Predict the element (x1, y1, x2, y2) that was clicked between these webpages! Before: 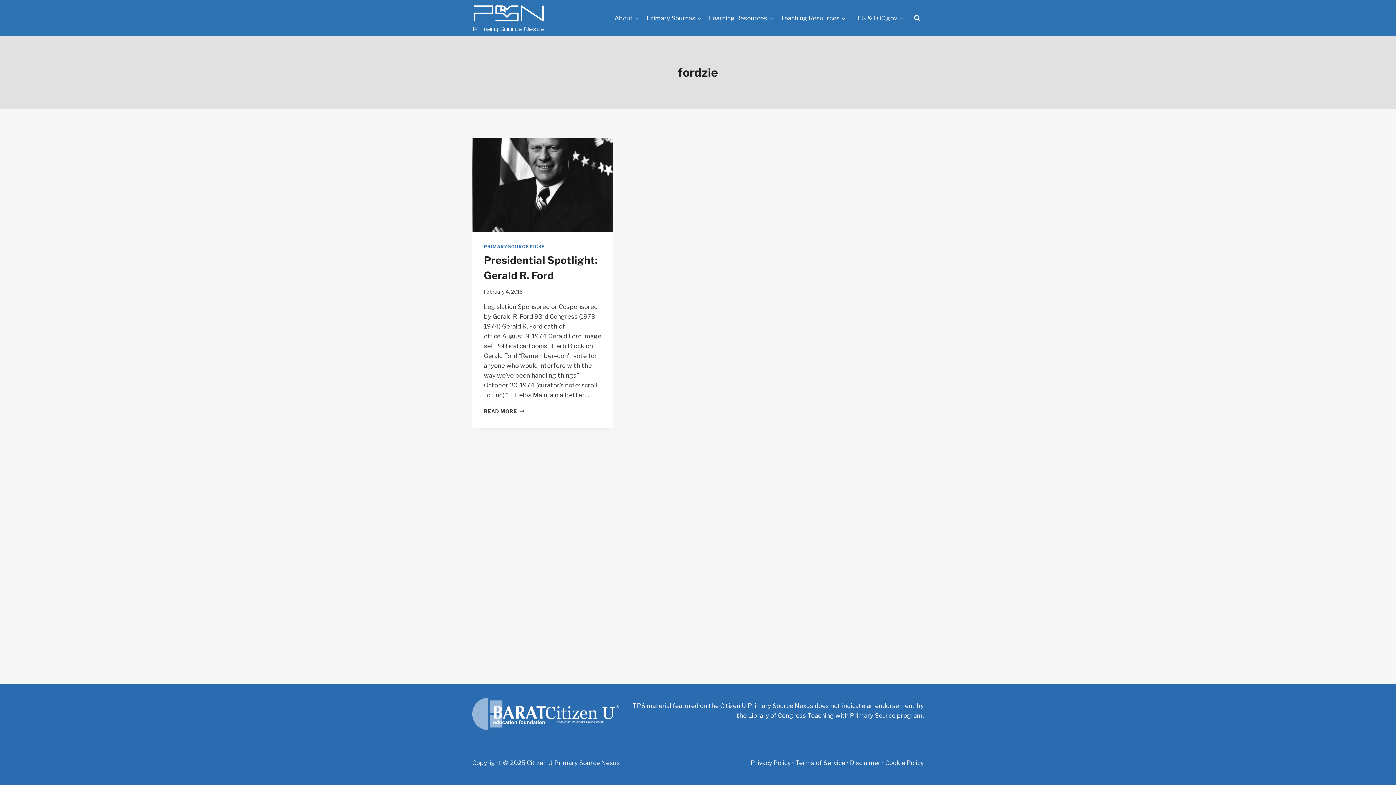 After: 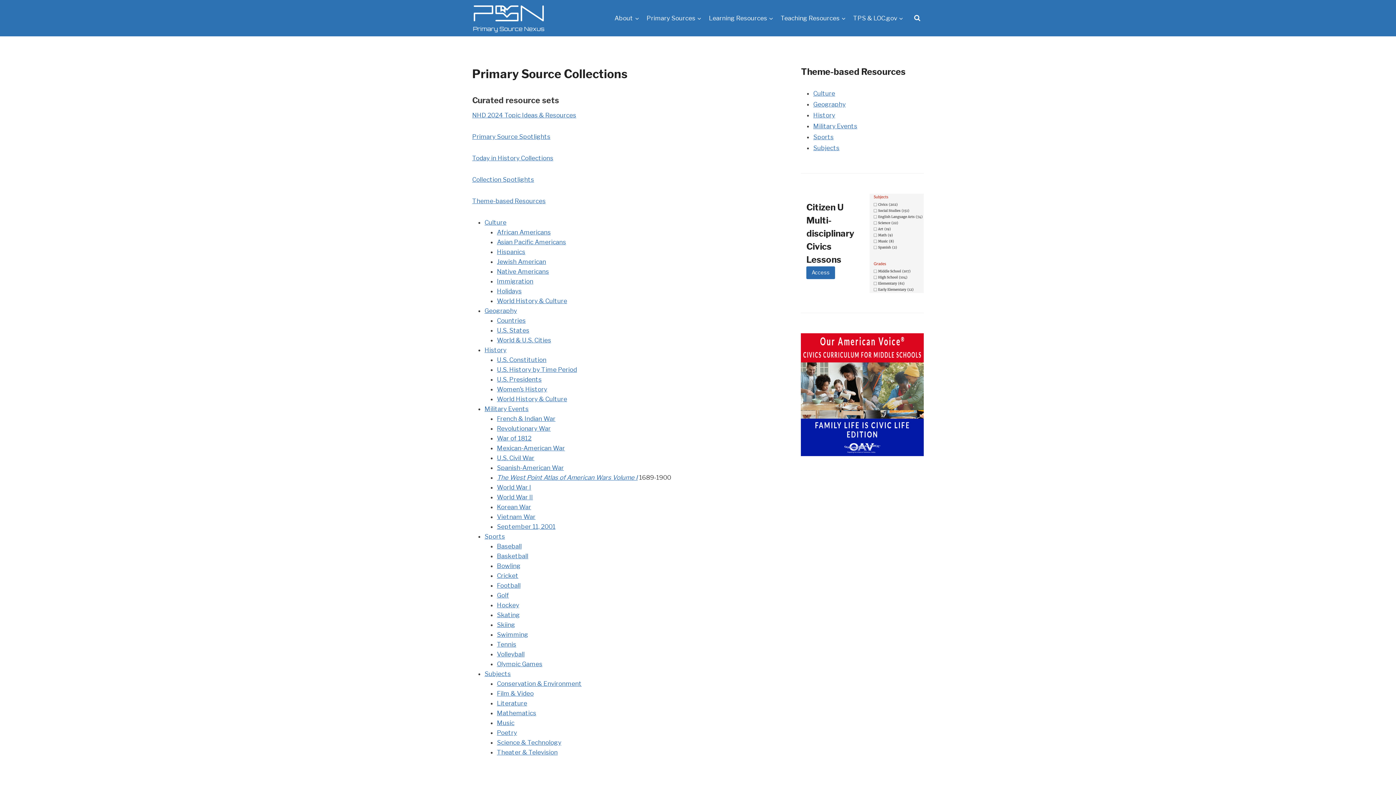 Action: bbox: (643, 9, 705, 26) label: Primary Sources